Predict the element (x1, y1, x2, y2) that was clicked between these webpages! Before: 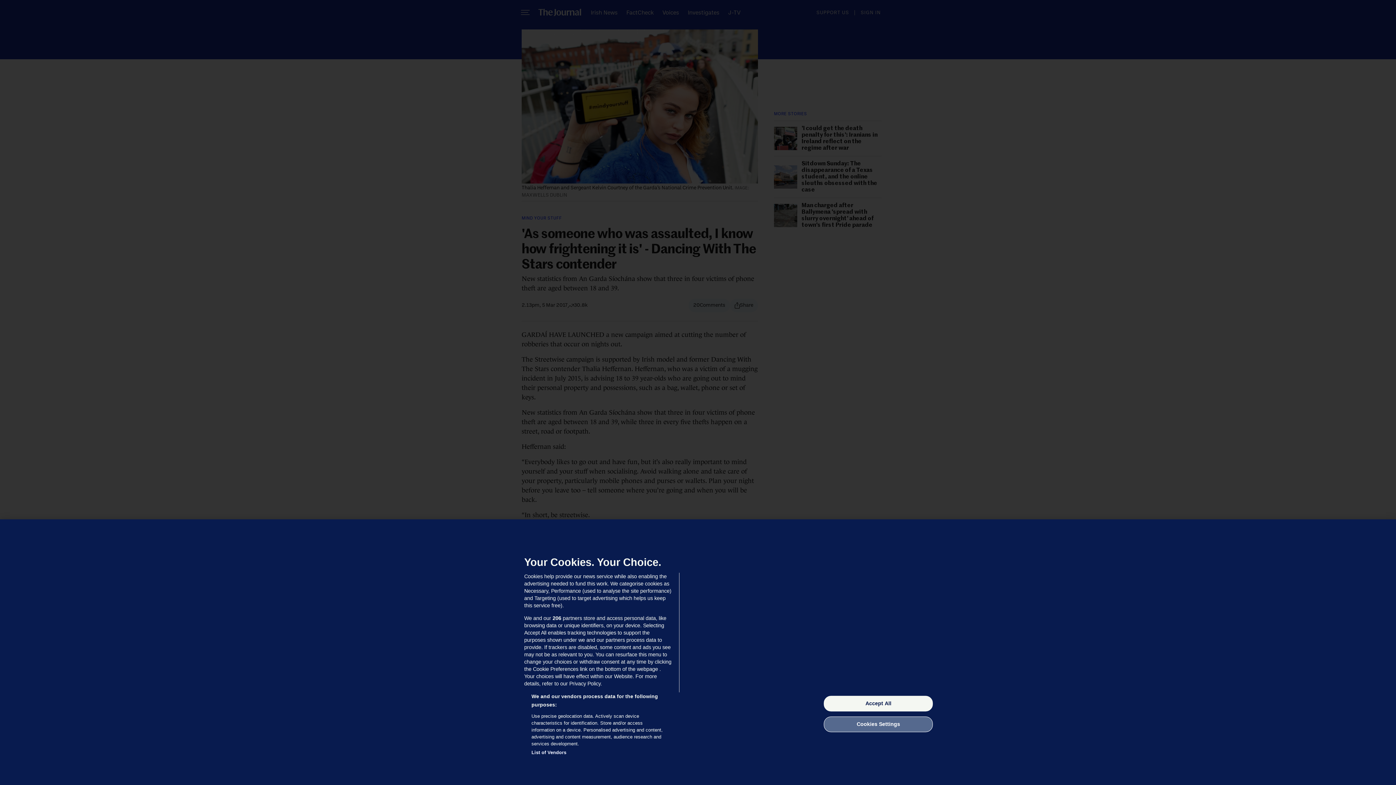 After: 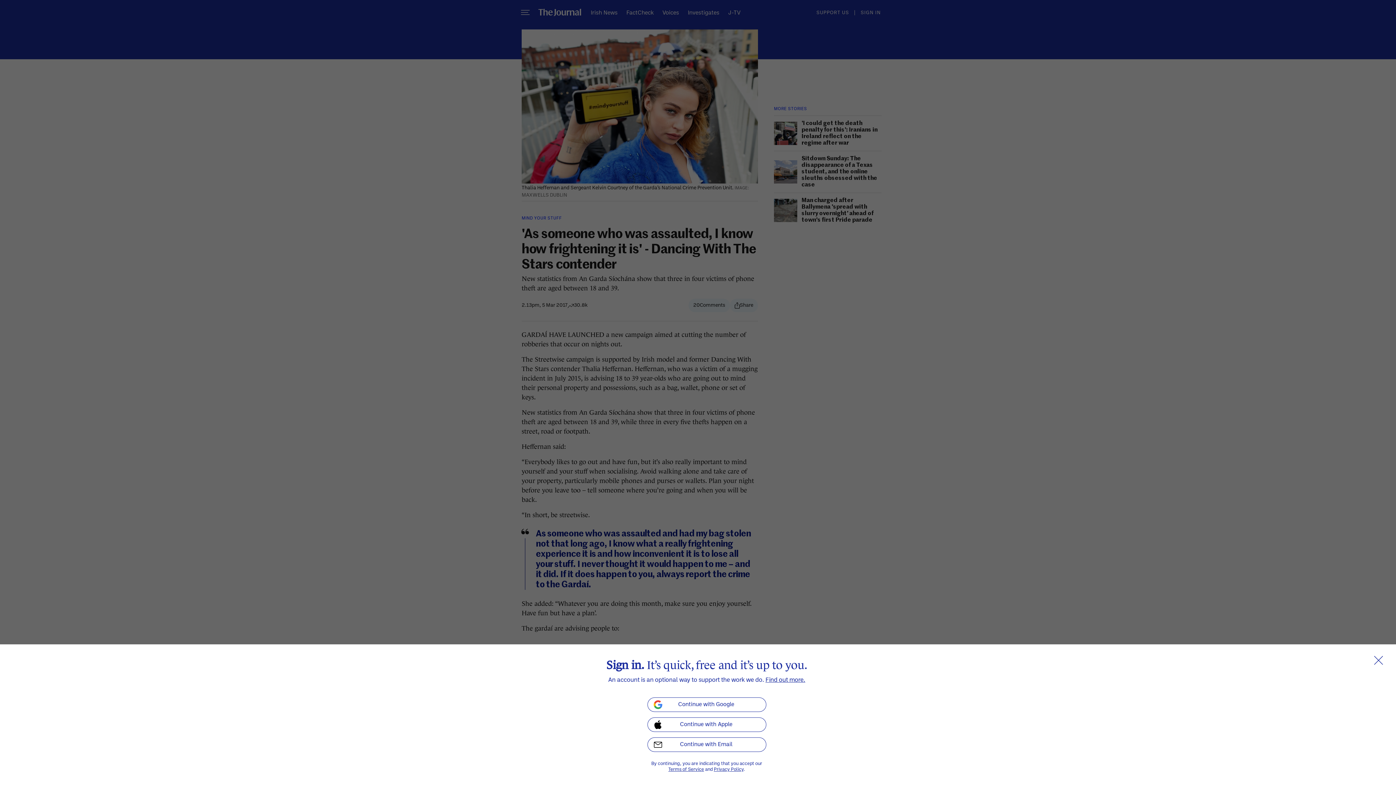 Action: bbox: (824, 696, 933, 711) label: Accept All